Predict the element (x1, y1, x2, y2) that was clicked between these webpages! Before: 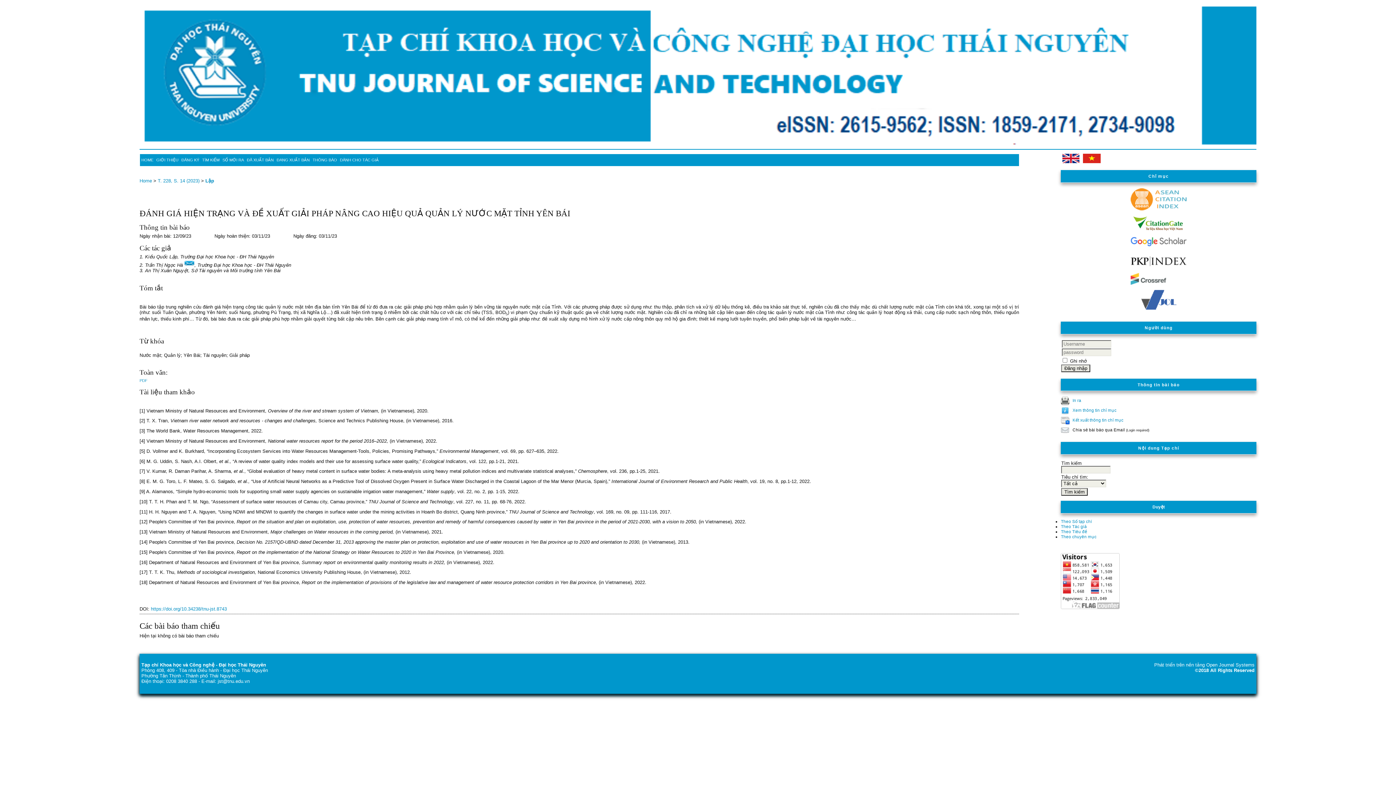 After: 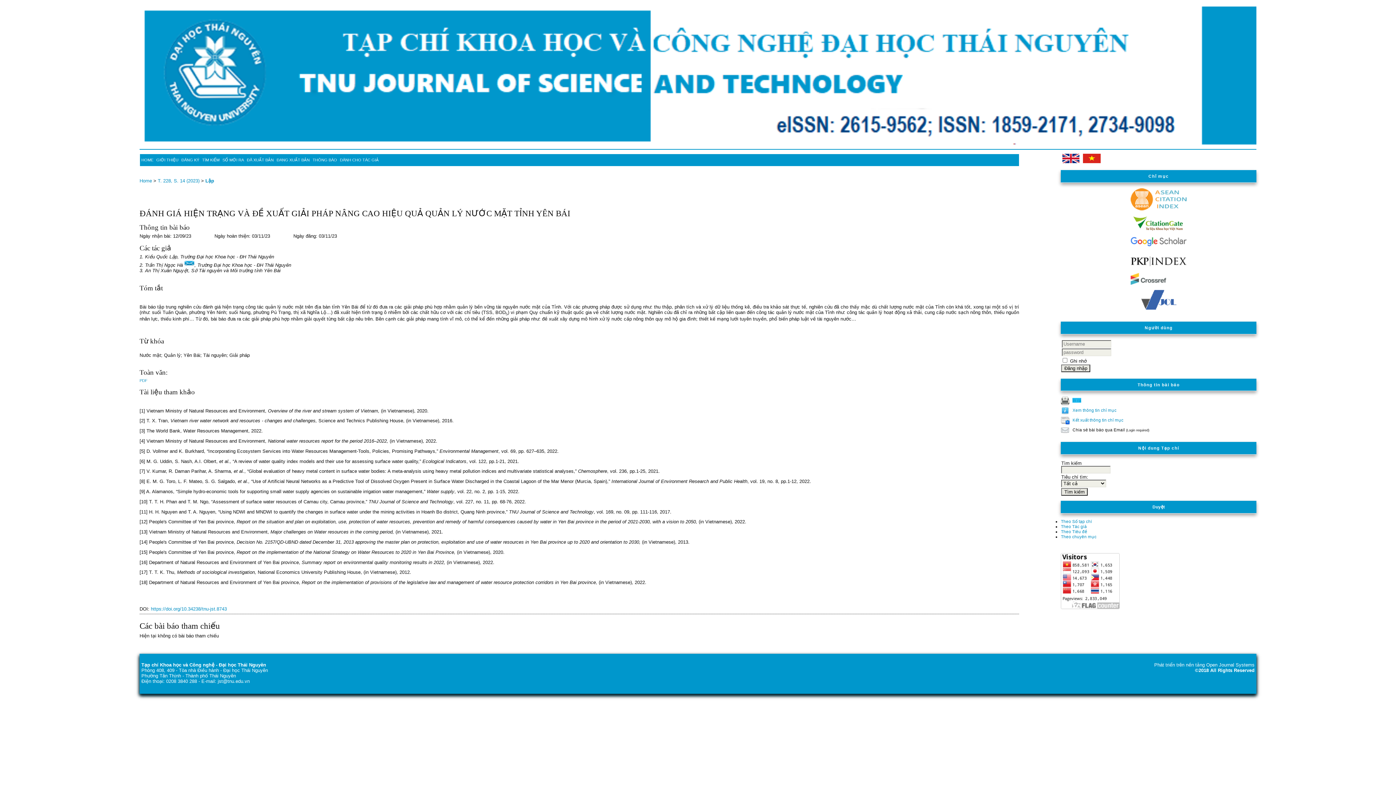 Action: label: In ra bbox: (1072, 398, 1081, 402)